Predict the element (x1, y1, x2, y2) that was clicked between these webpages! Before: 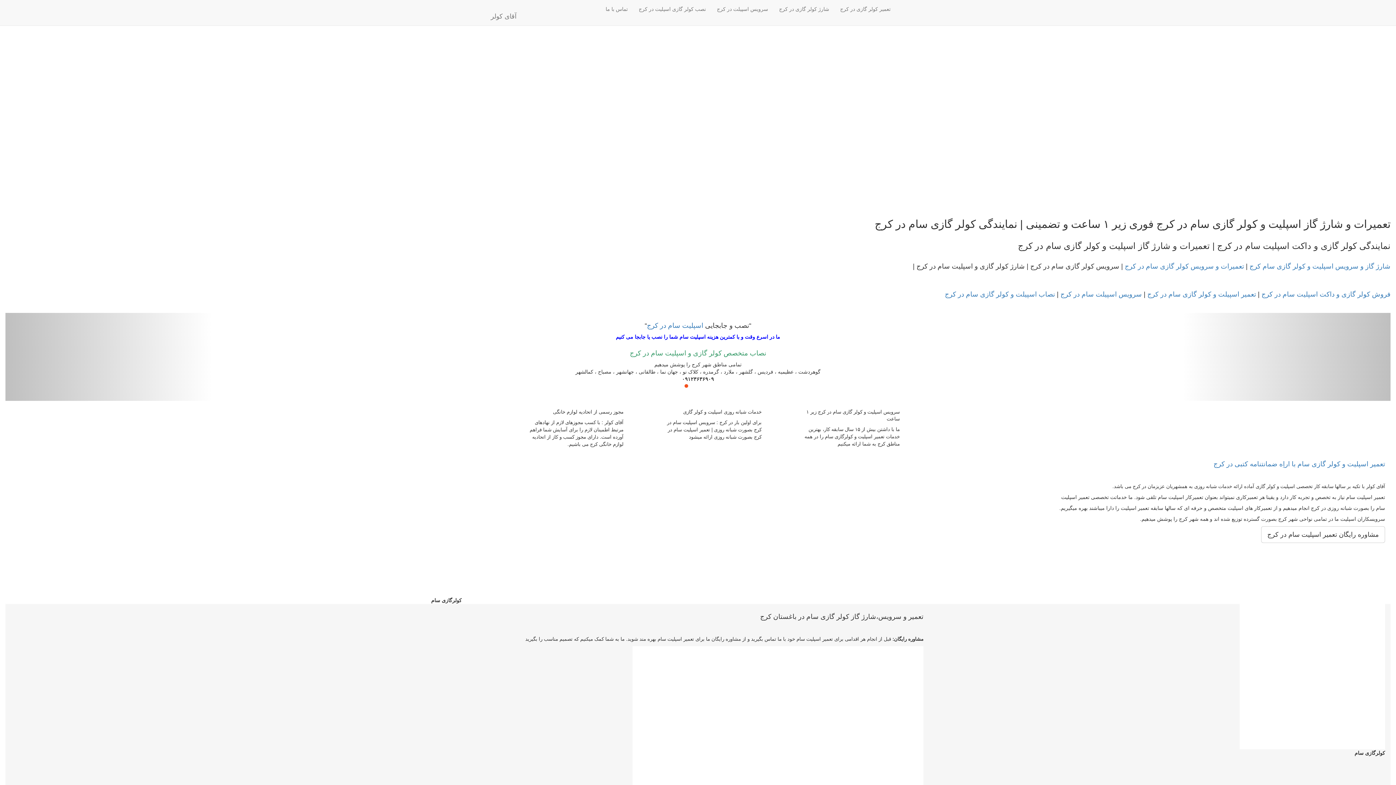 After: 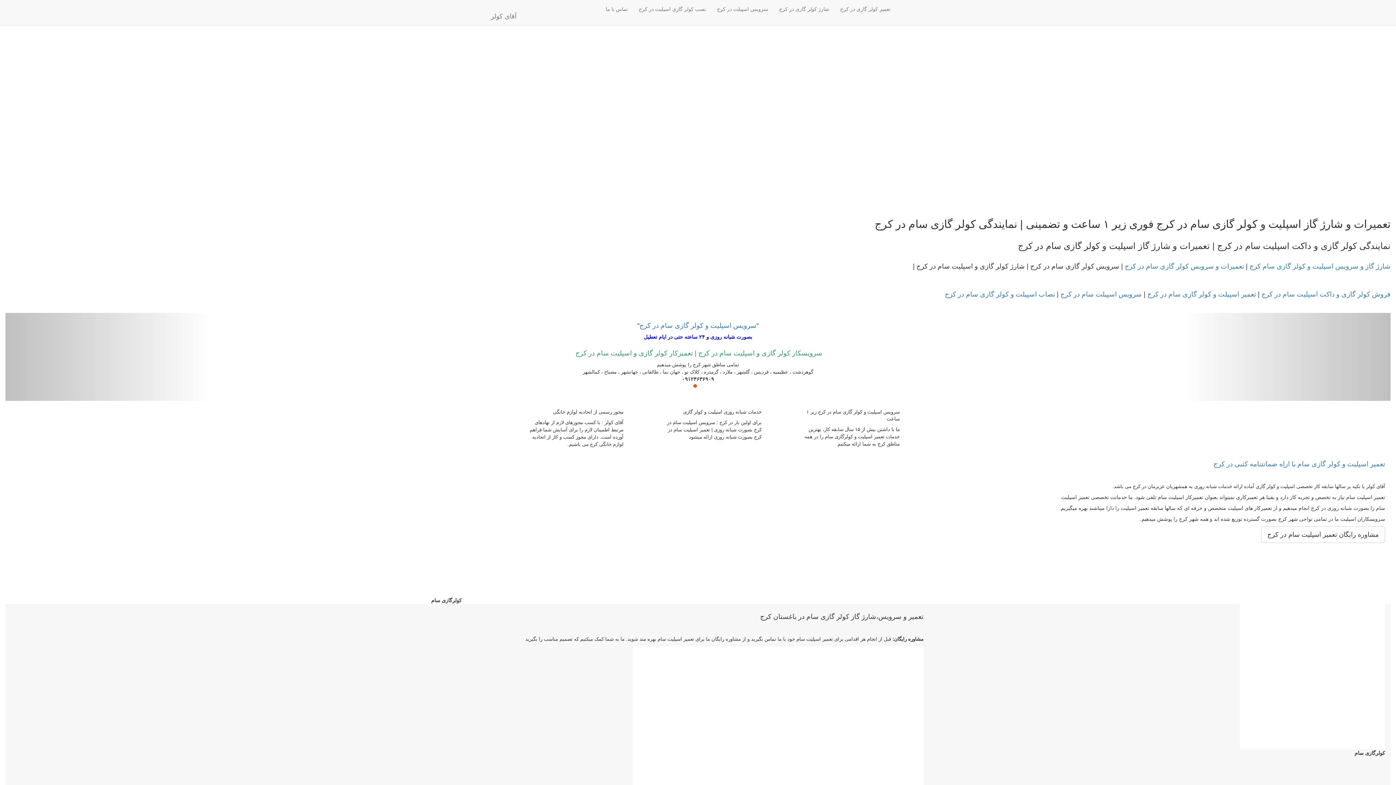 Action: label: تعمیر اسپلیت و کولر گازی سام با اراِه ضمانتنامه کتبی در کرج bbox: (1213, 460, 1385, 468)